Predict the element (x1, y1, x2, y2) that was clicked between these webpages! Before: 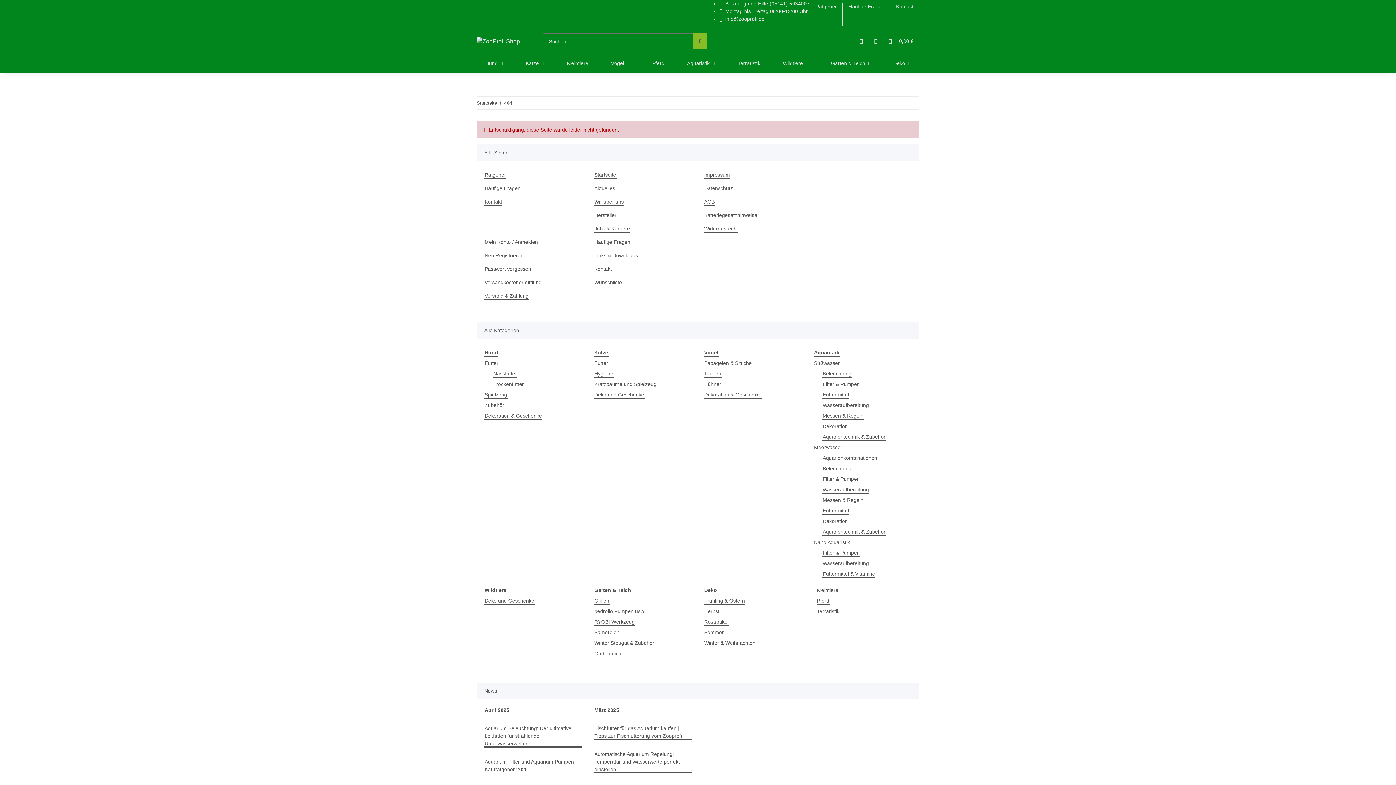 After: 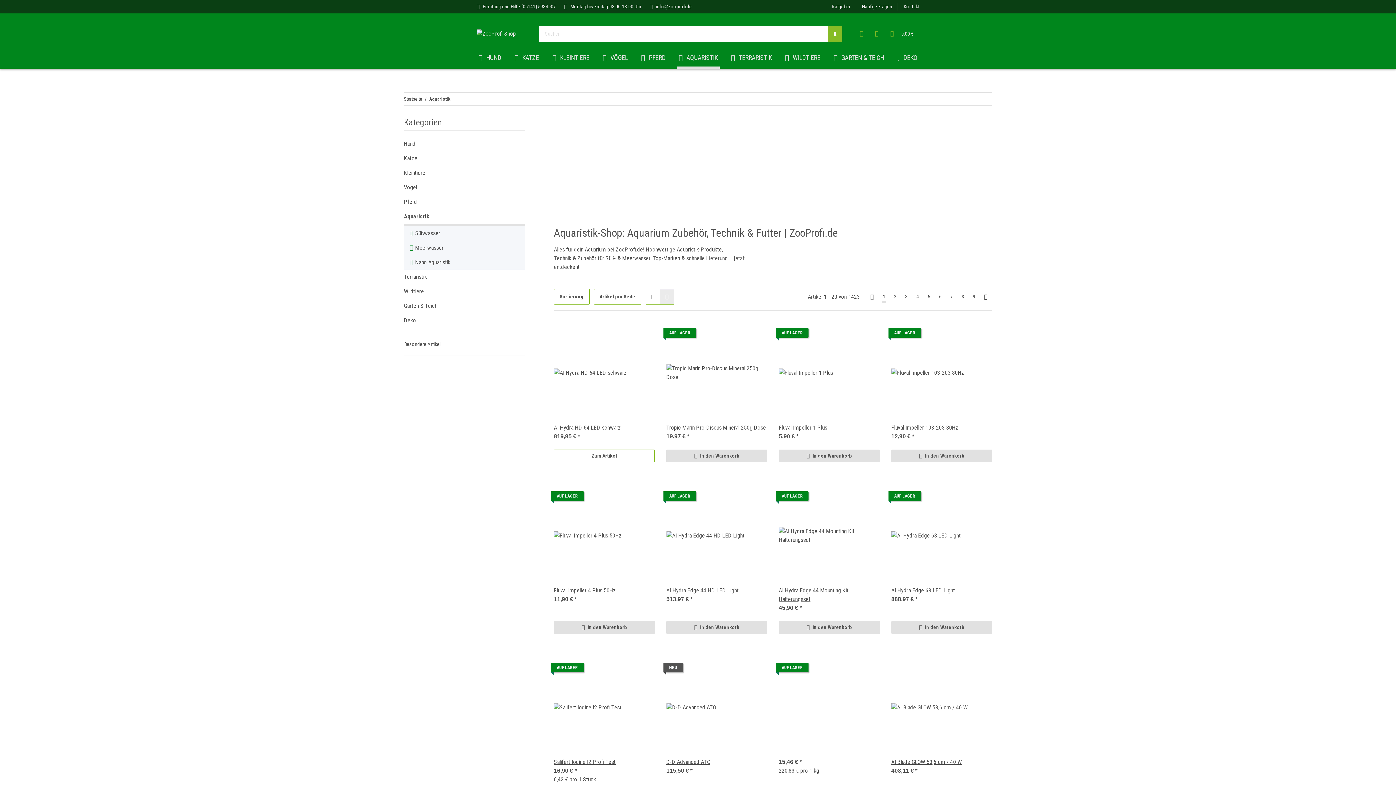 Action: label: Aquaristik bbox: (678, 53, 724, 73)